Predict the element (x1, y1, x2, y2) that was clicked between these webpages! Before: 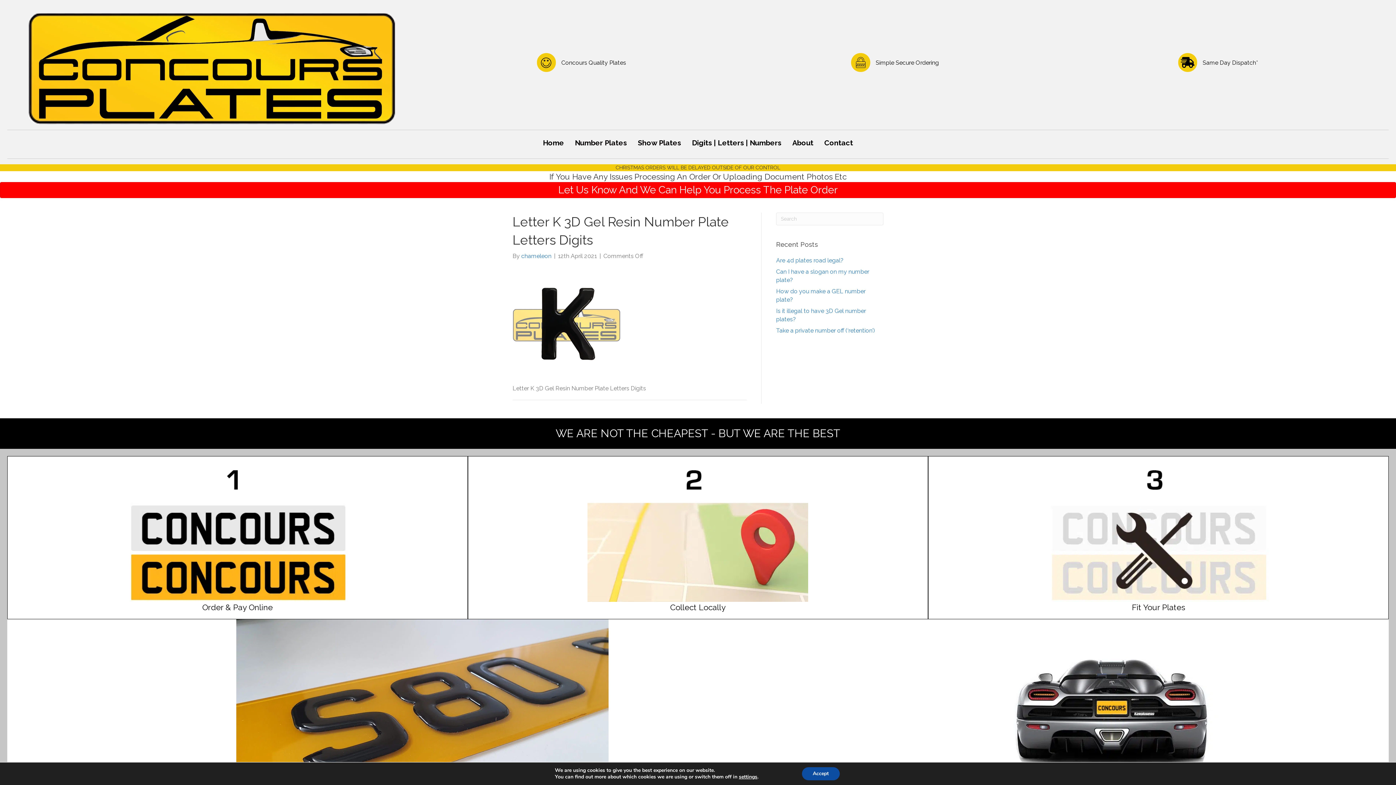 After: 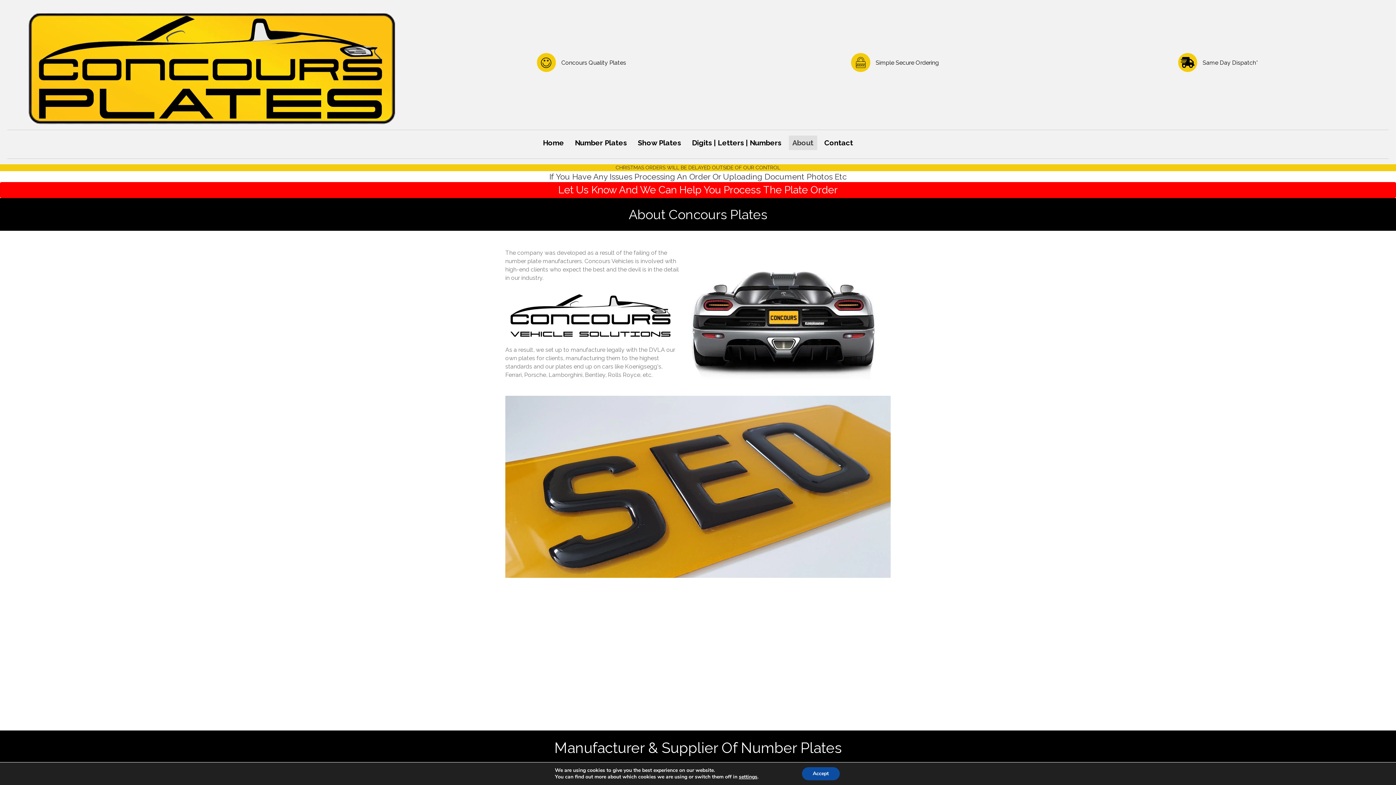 Action: bbox: (788, 135, 817, 150) label: About